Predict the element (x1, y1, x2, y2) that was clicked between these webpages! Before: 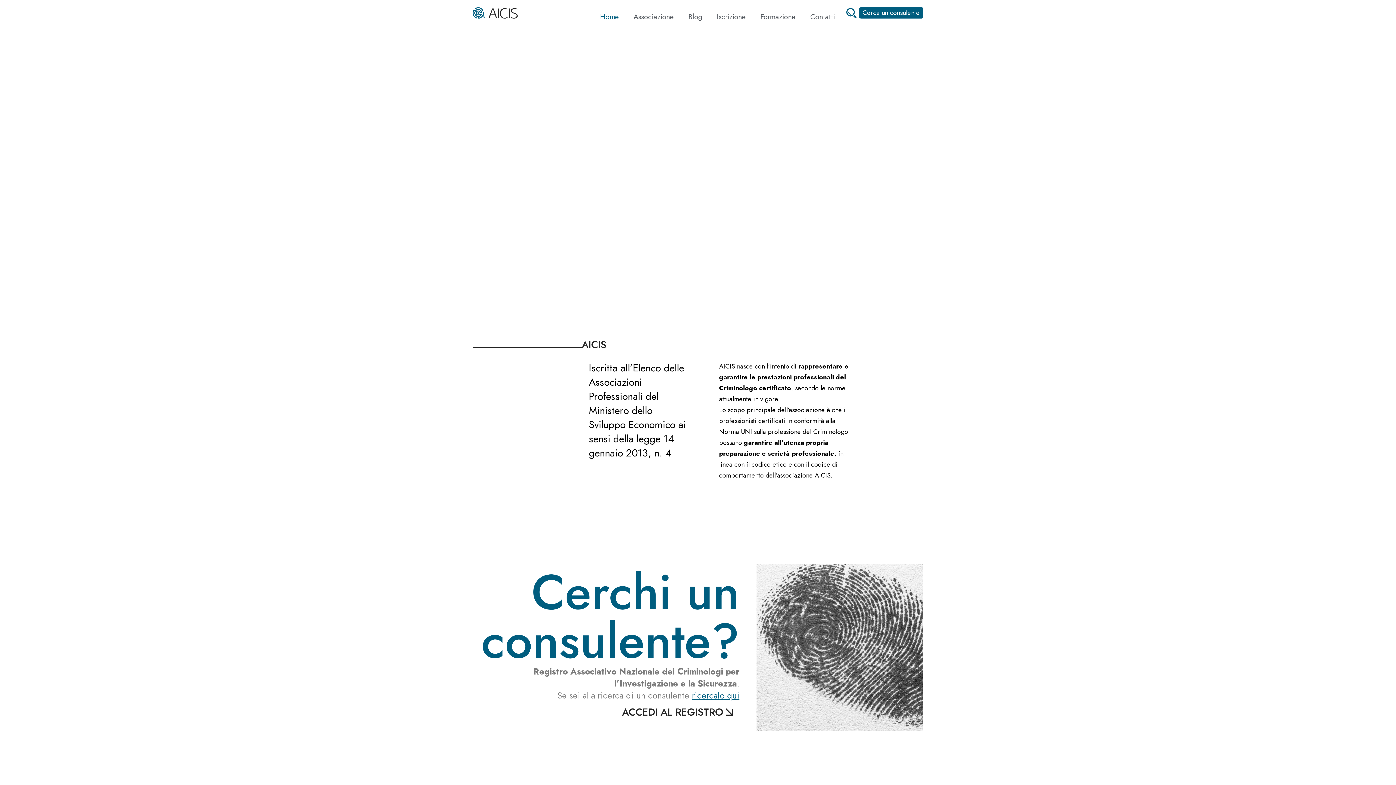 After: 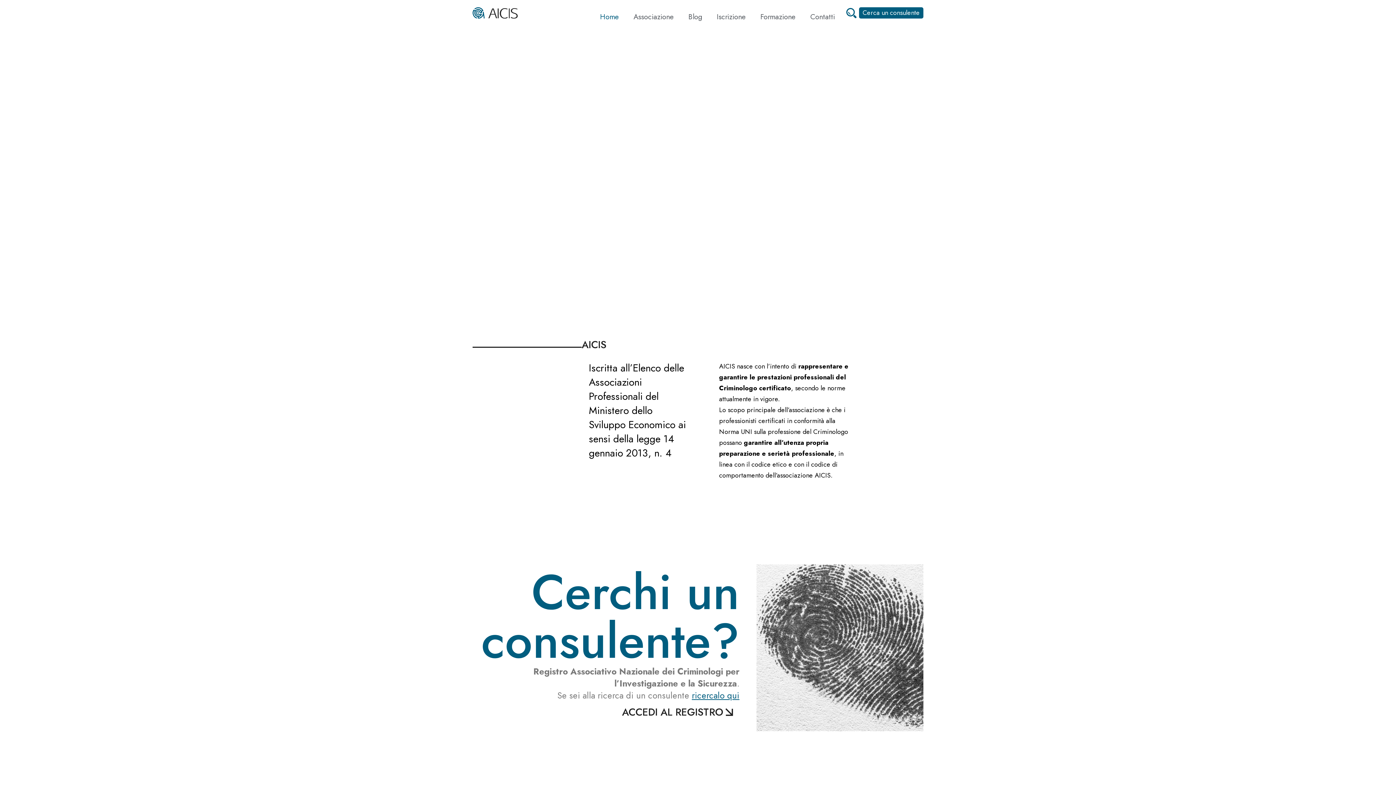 Action: label: Home bbox: (593, 7, 626, 26)